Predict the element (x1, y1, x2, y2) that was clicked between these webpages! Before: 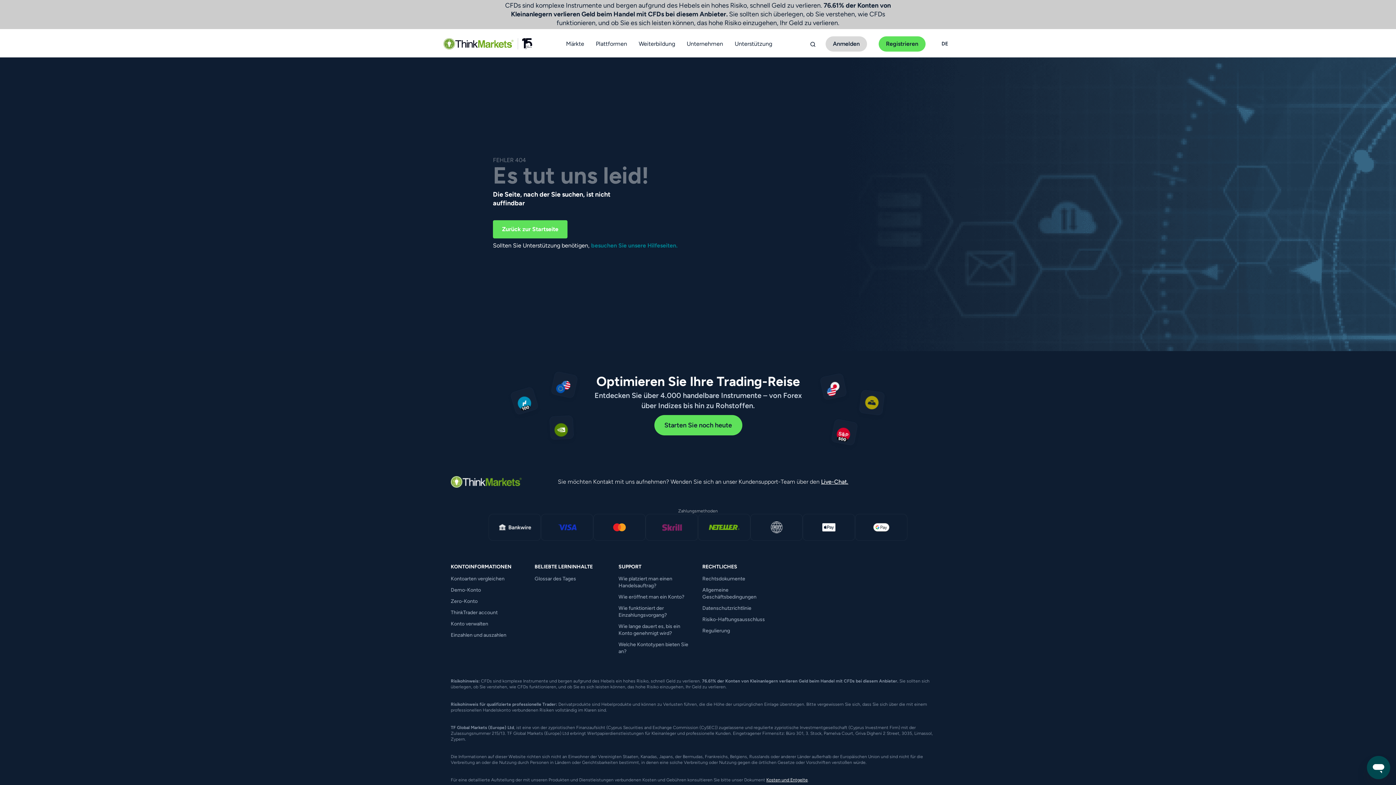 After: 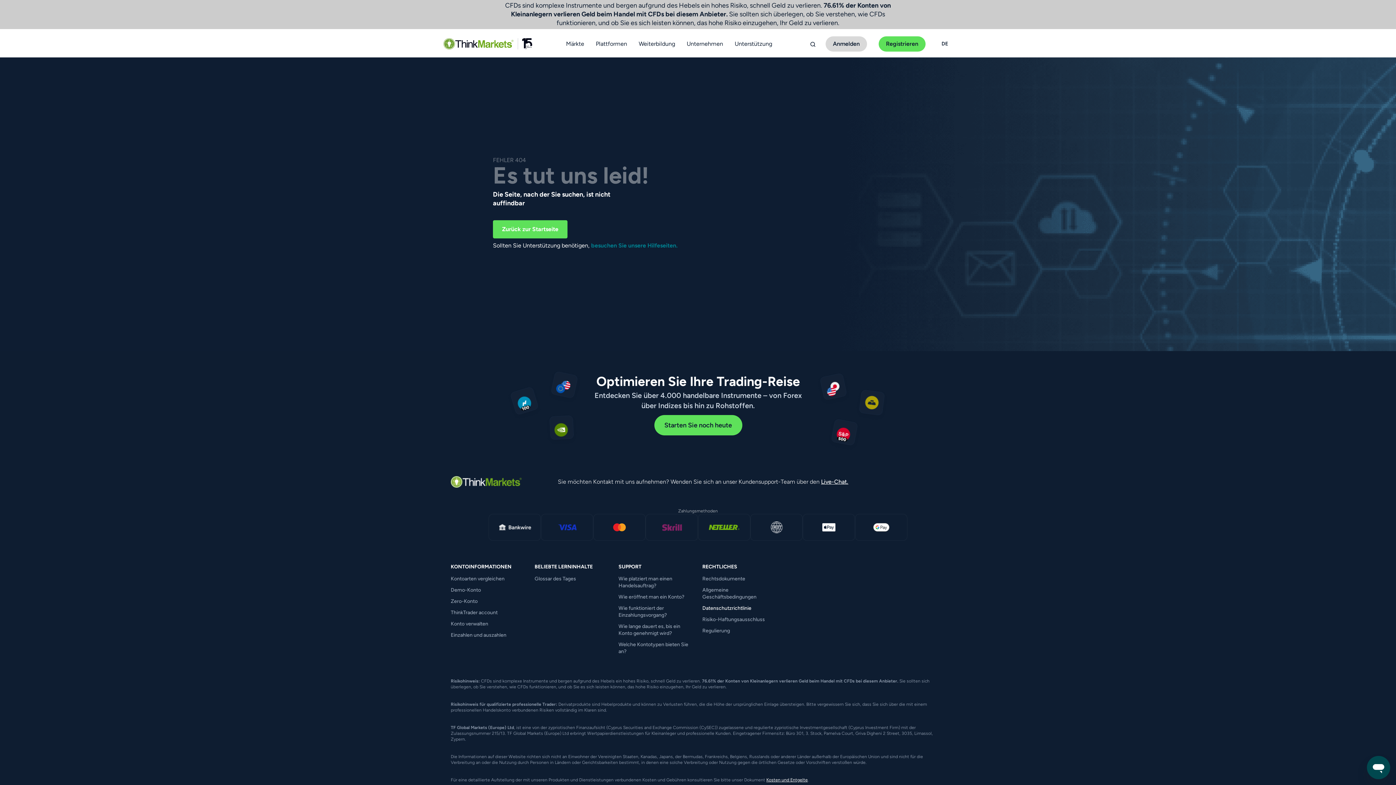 Action: label: Datenschutzrichtlinie bbox: (702, 605, 751, 611)